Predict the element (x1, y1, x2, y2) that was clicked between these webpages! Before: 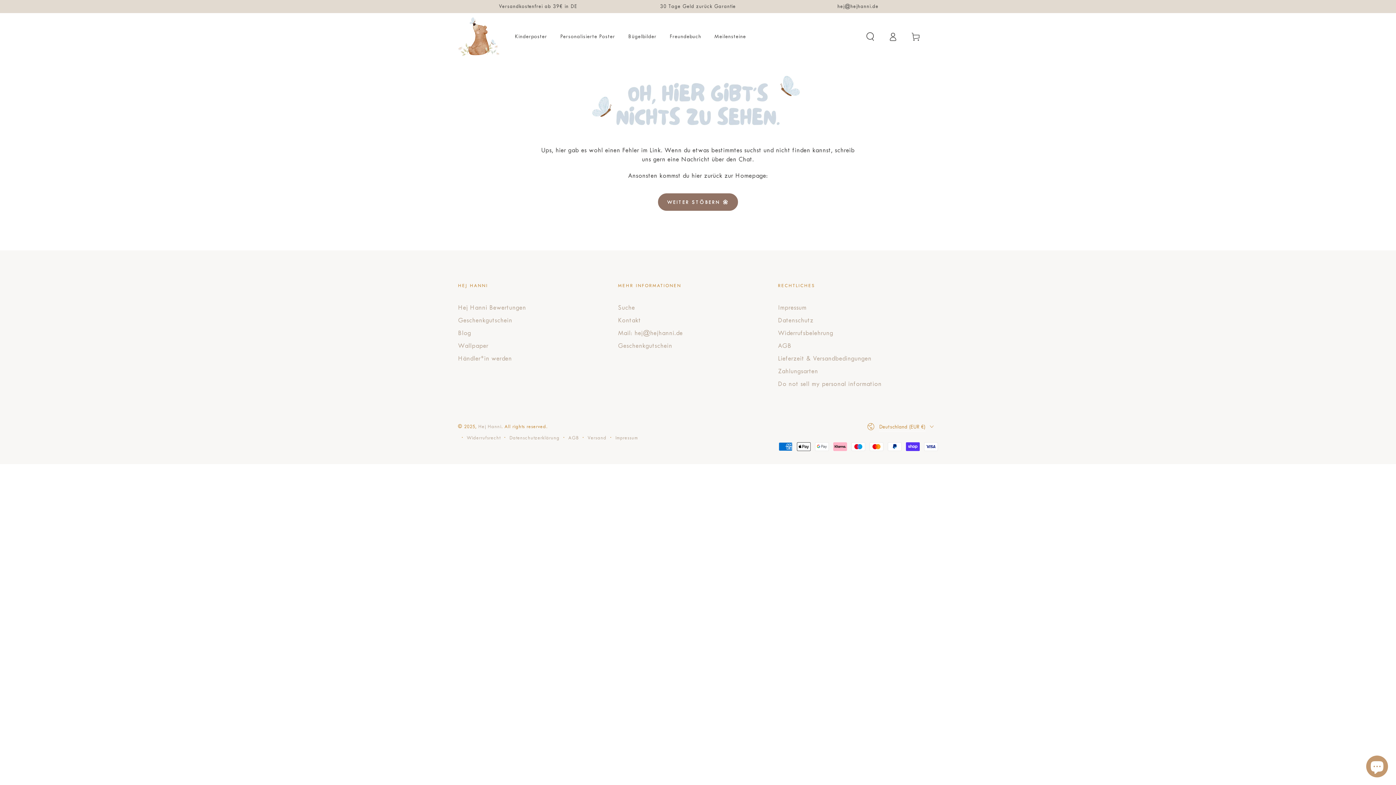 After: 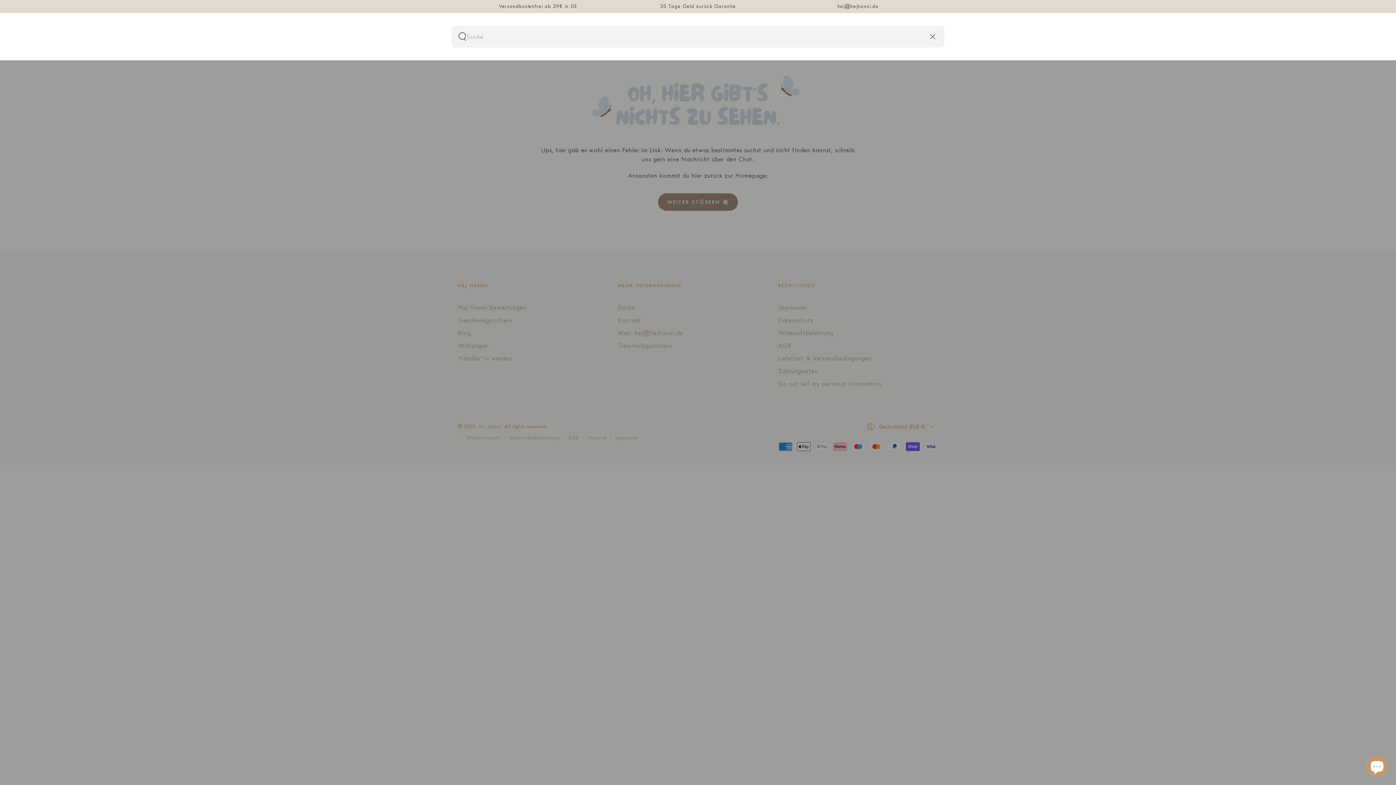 Action: label: Unsere Website durchsuchen bbox: (859, 27, 881, 46)